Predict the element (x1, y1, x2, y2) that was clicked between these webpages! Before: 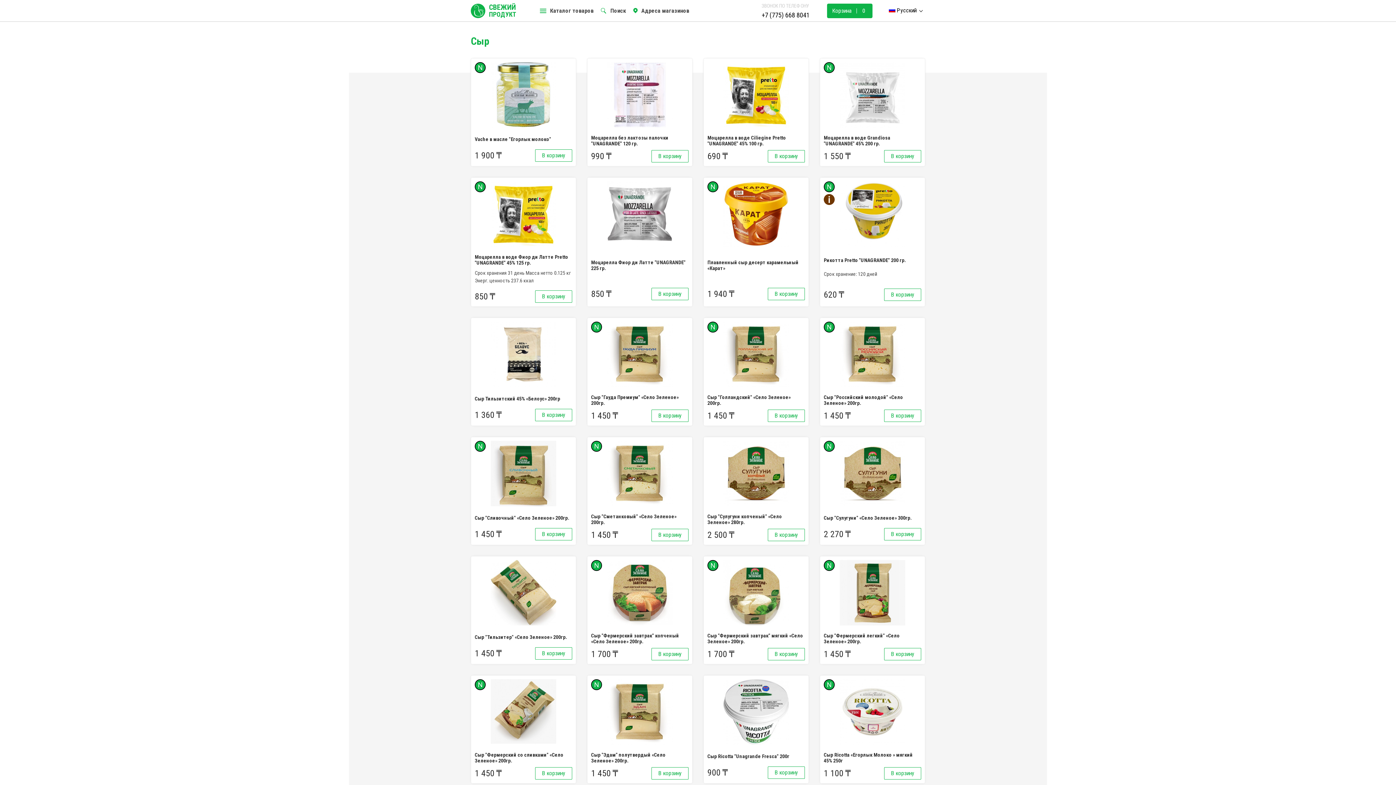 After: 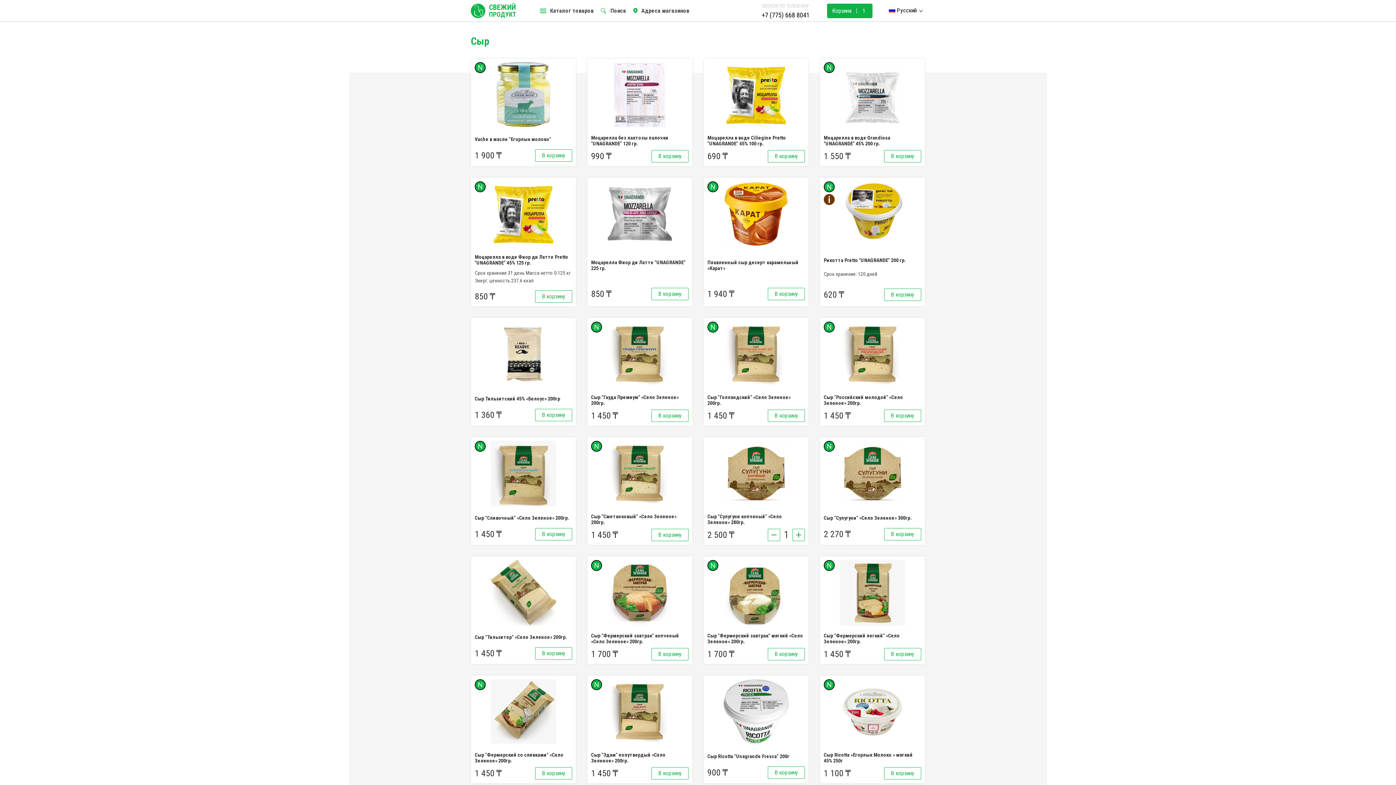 Action: label: В корзину bbox: (768, 529, 805, 541)